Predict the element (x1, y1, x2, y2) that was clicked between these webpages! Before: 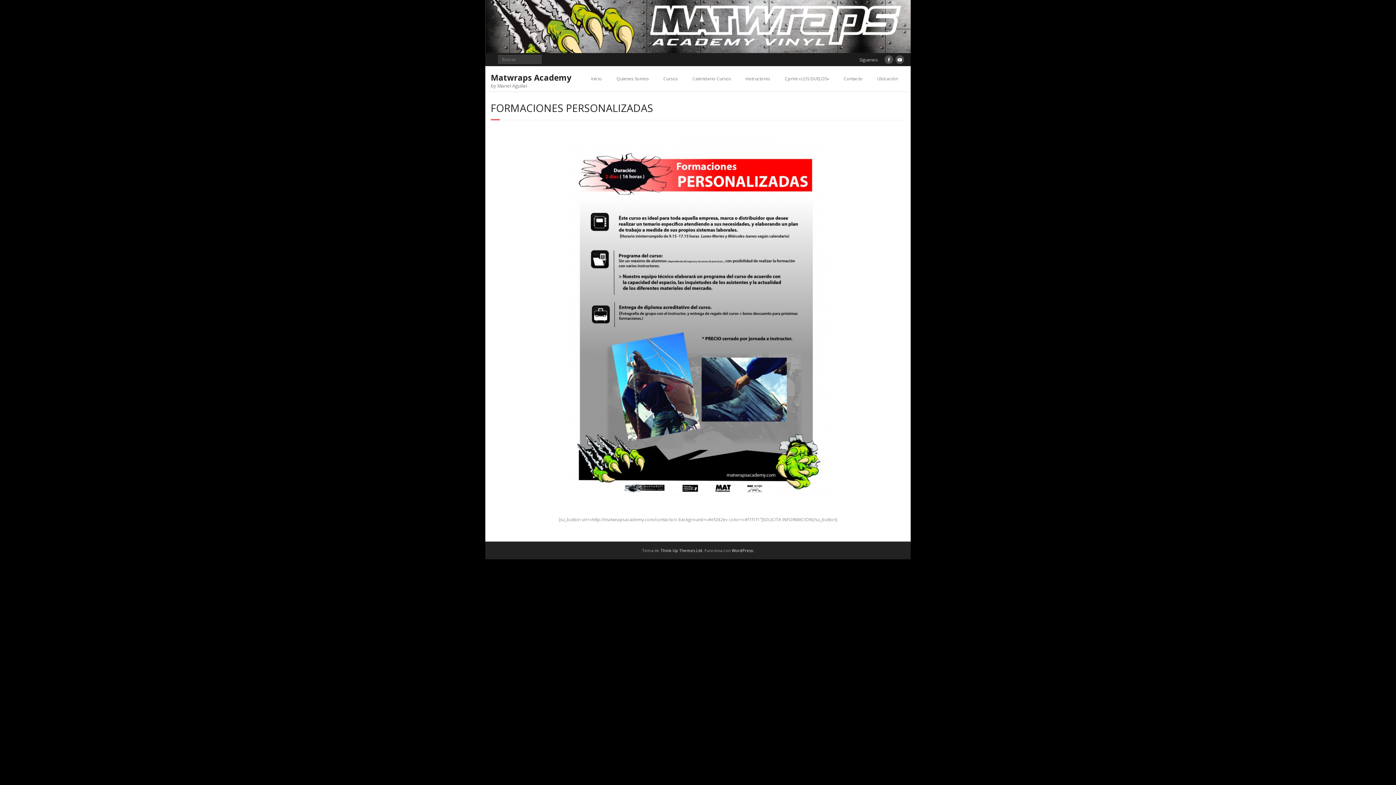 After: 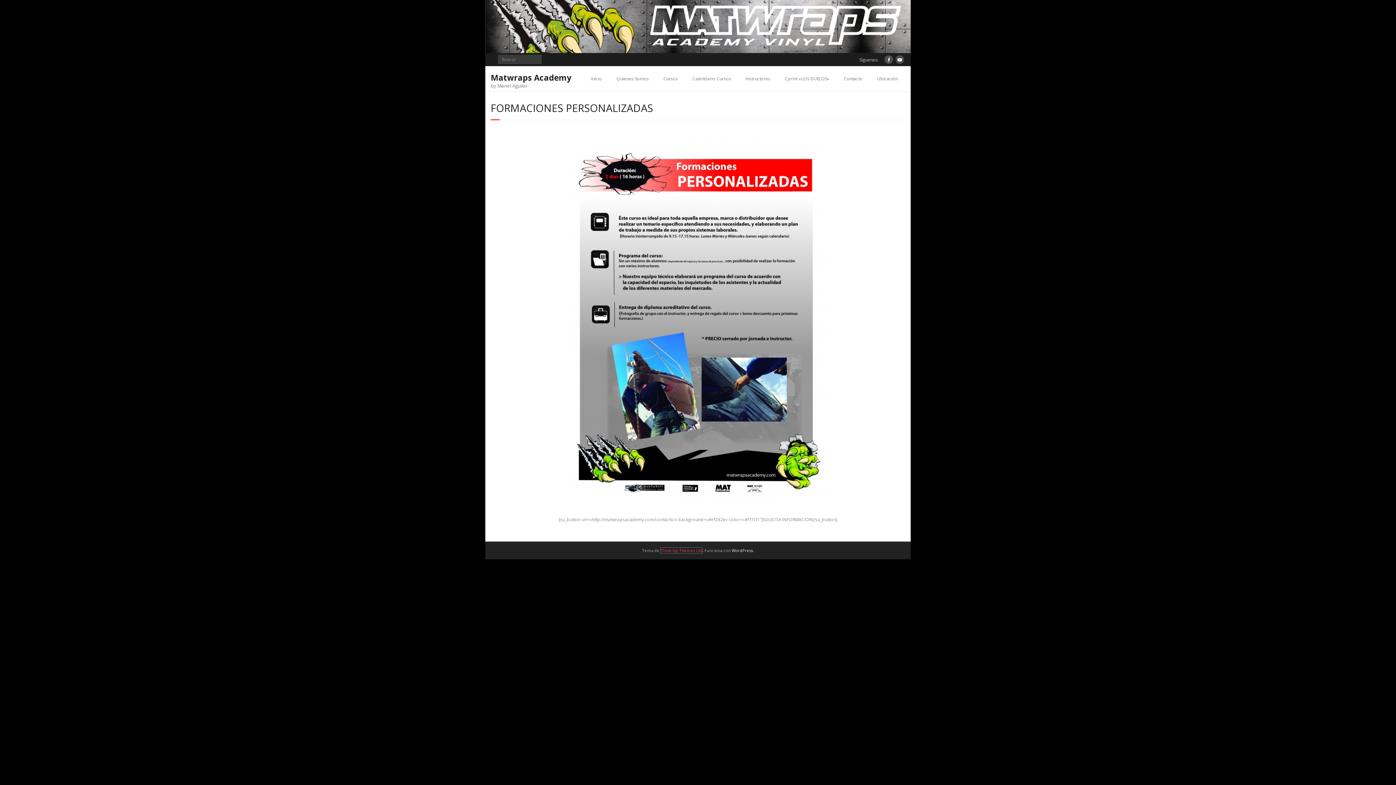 Action: bbox: (660, 548, 702, 553) label: Think Up Themes Ltd